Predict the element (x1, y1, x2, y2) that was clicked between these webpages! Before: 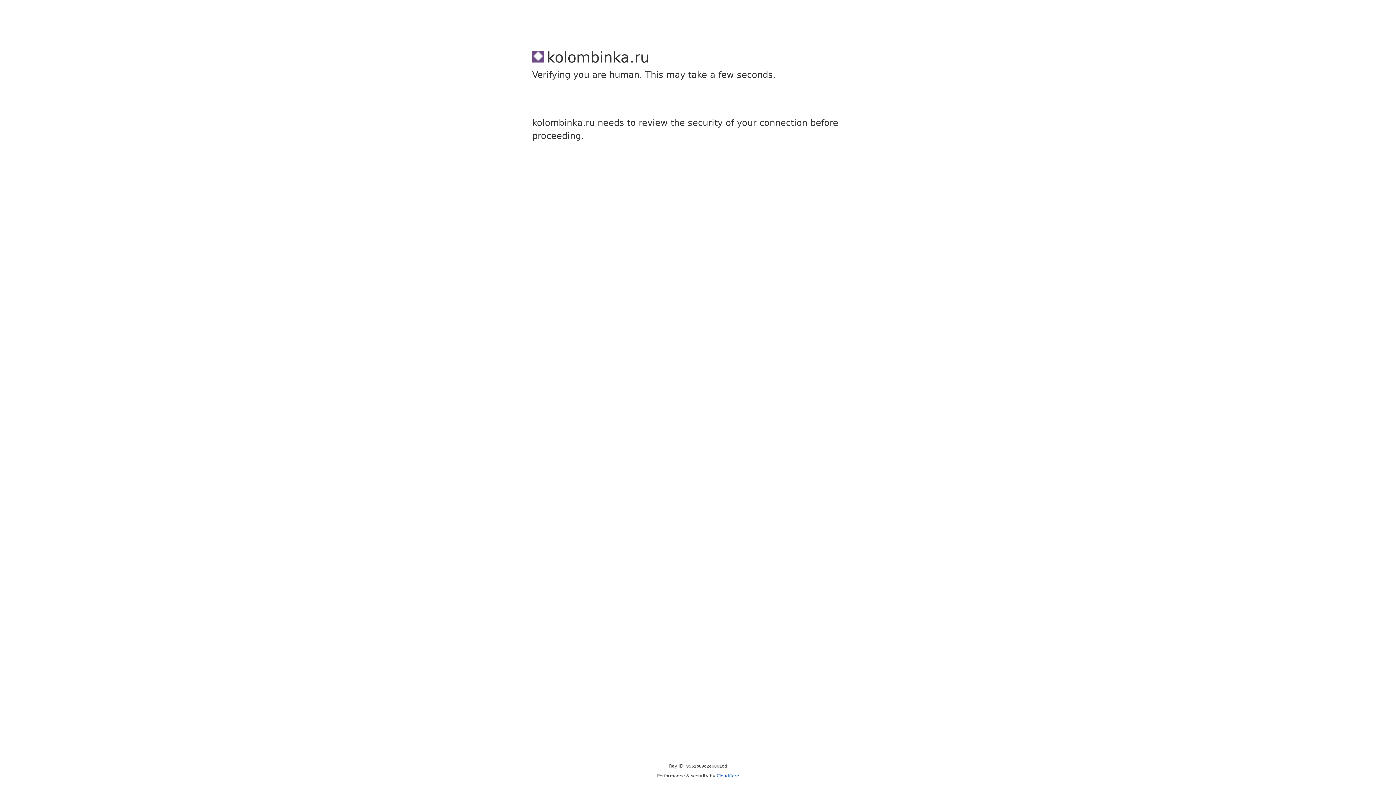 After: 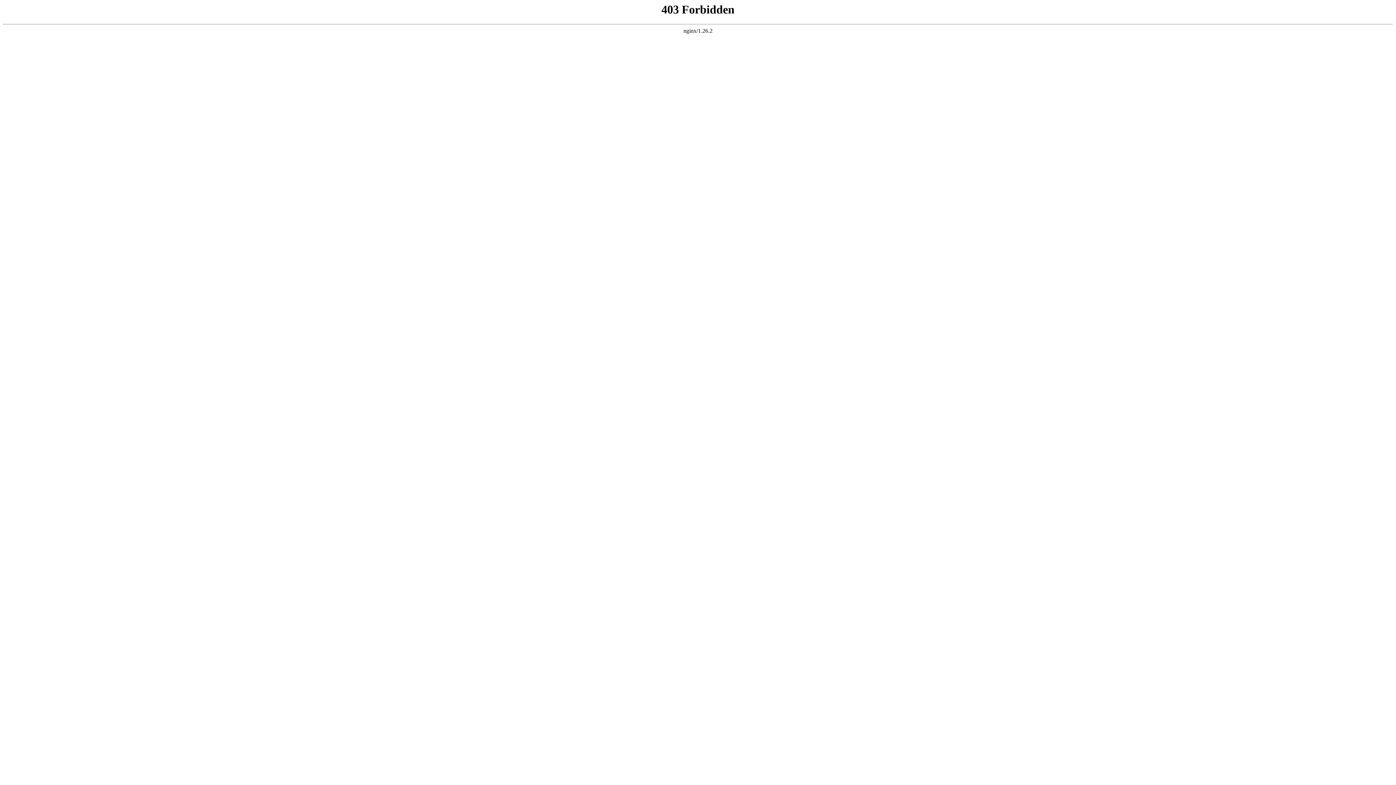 Action: label: Cloudflare bbox: (716, 773, 739, 778)